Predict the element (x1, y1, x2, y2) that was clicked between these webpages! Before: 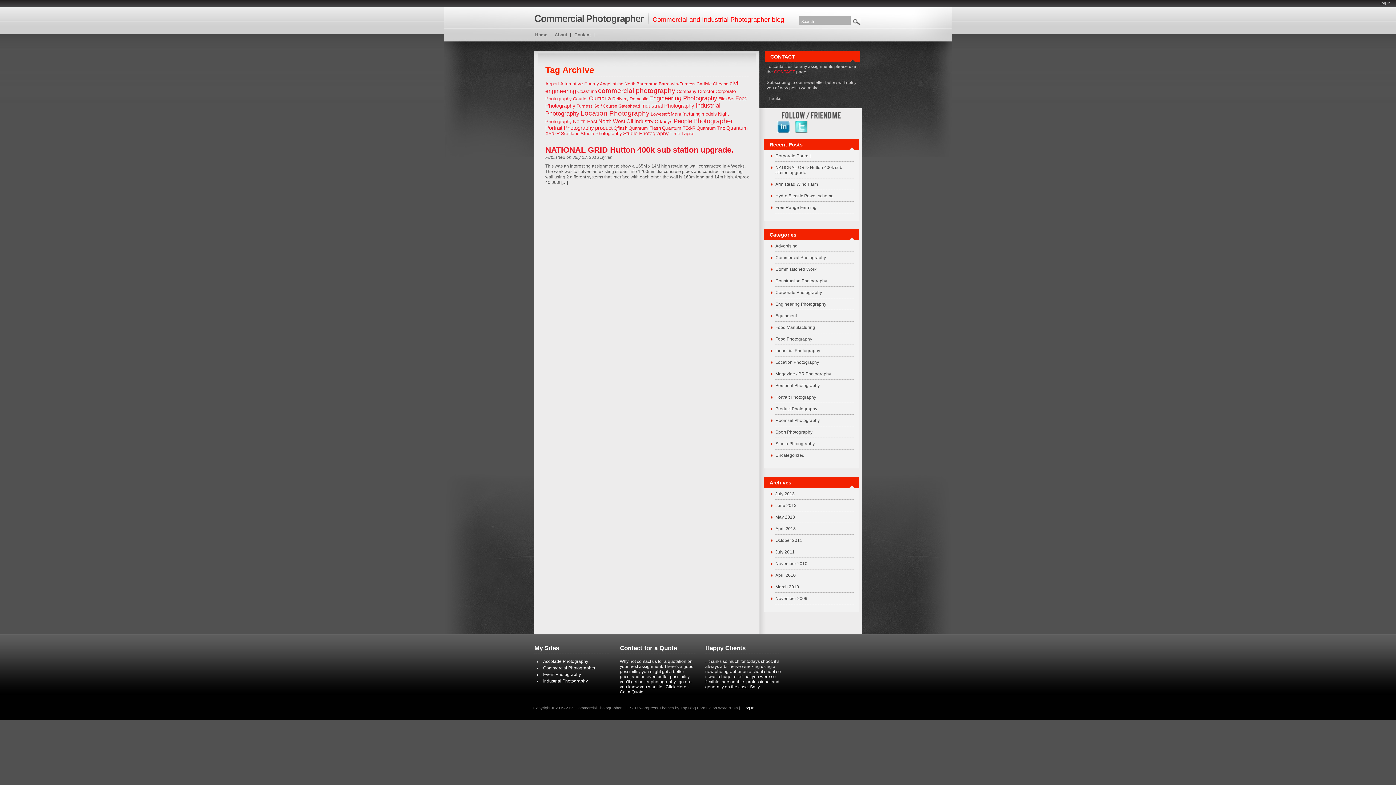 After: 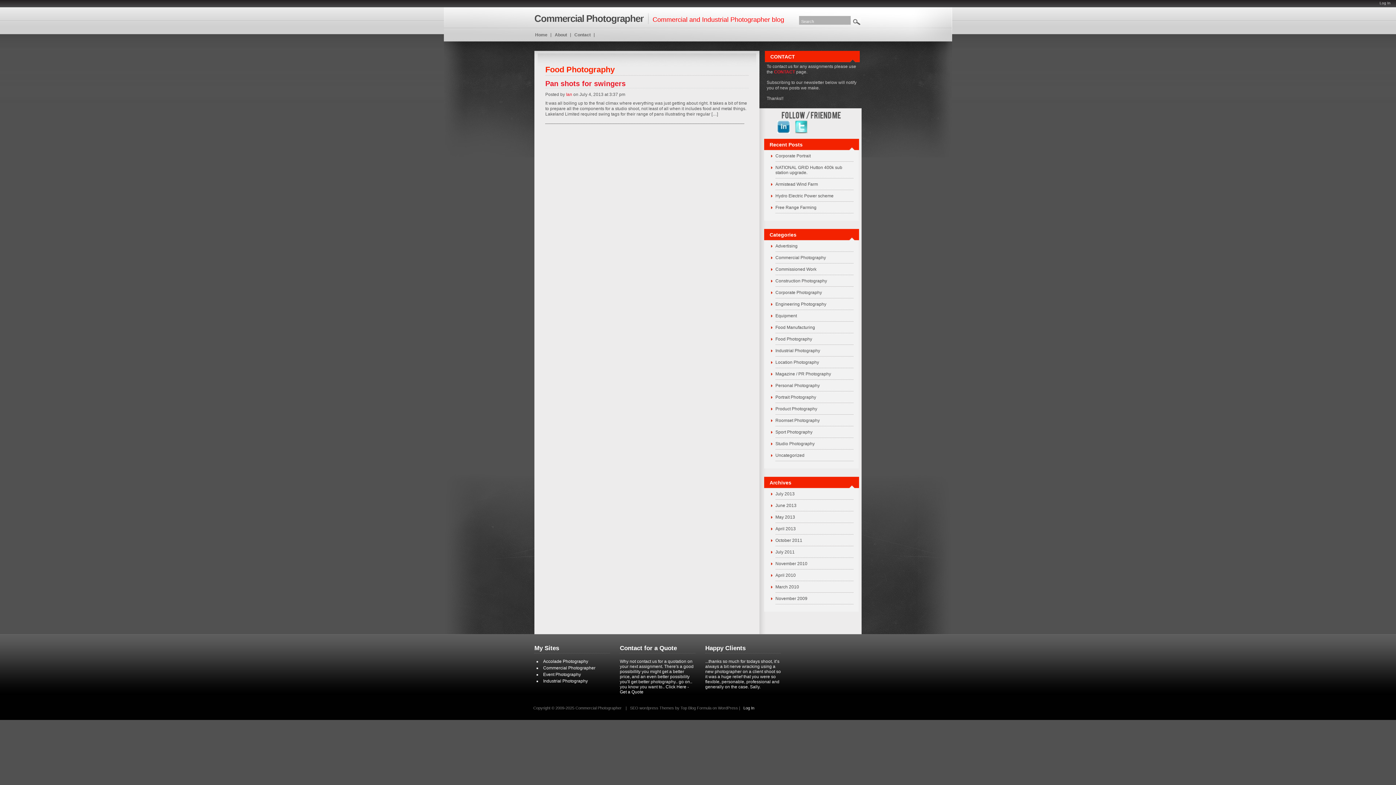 Action: bbox: (775, 336, 812, 341) label: Food Photography